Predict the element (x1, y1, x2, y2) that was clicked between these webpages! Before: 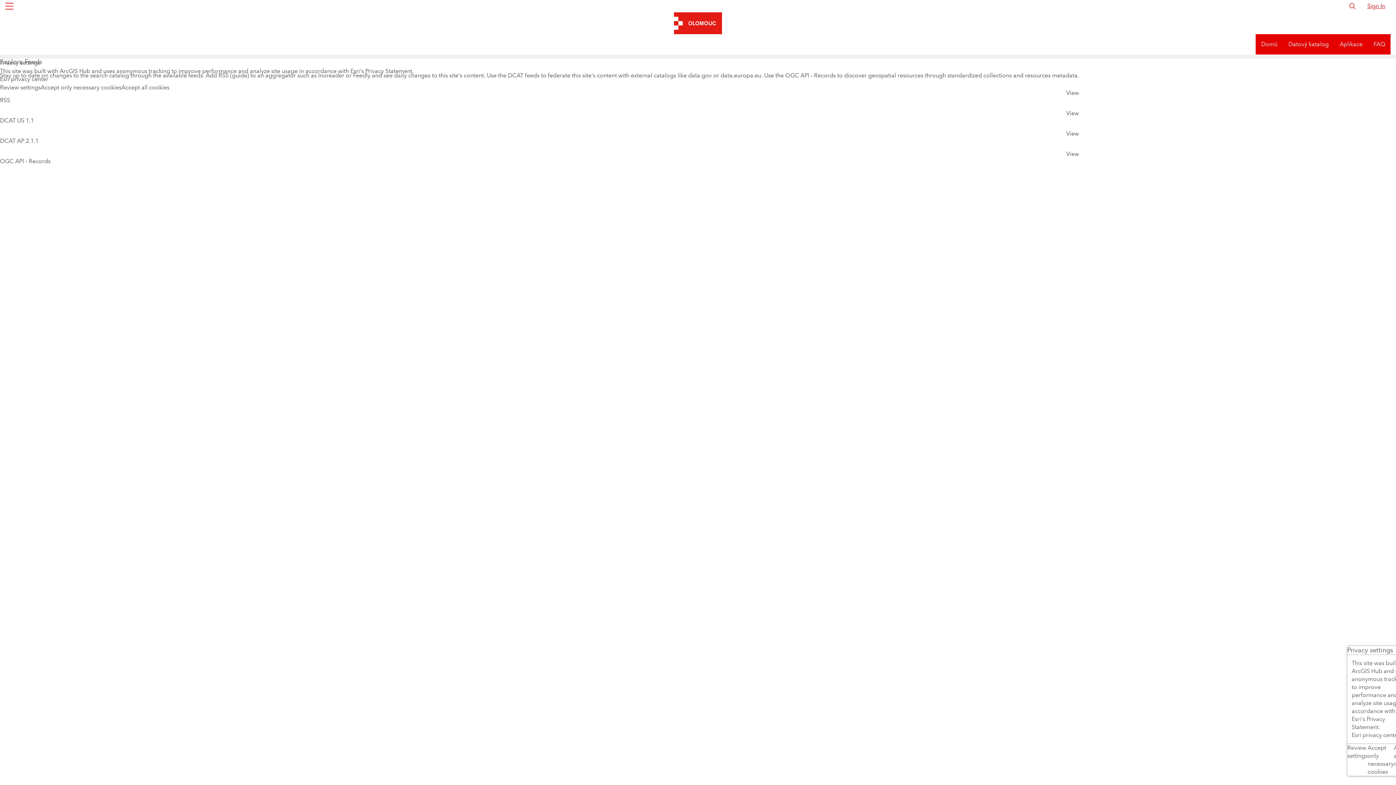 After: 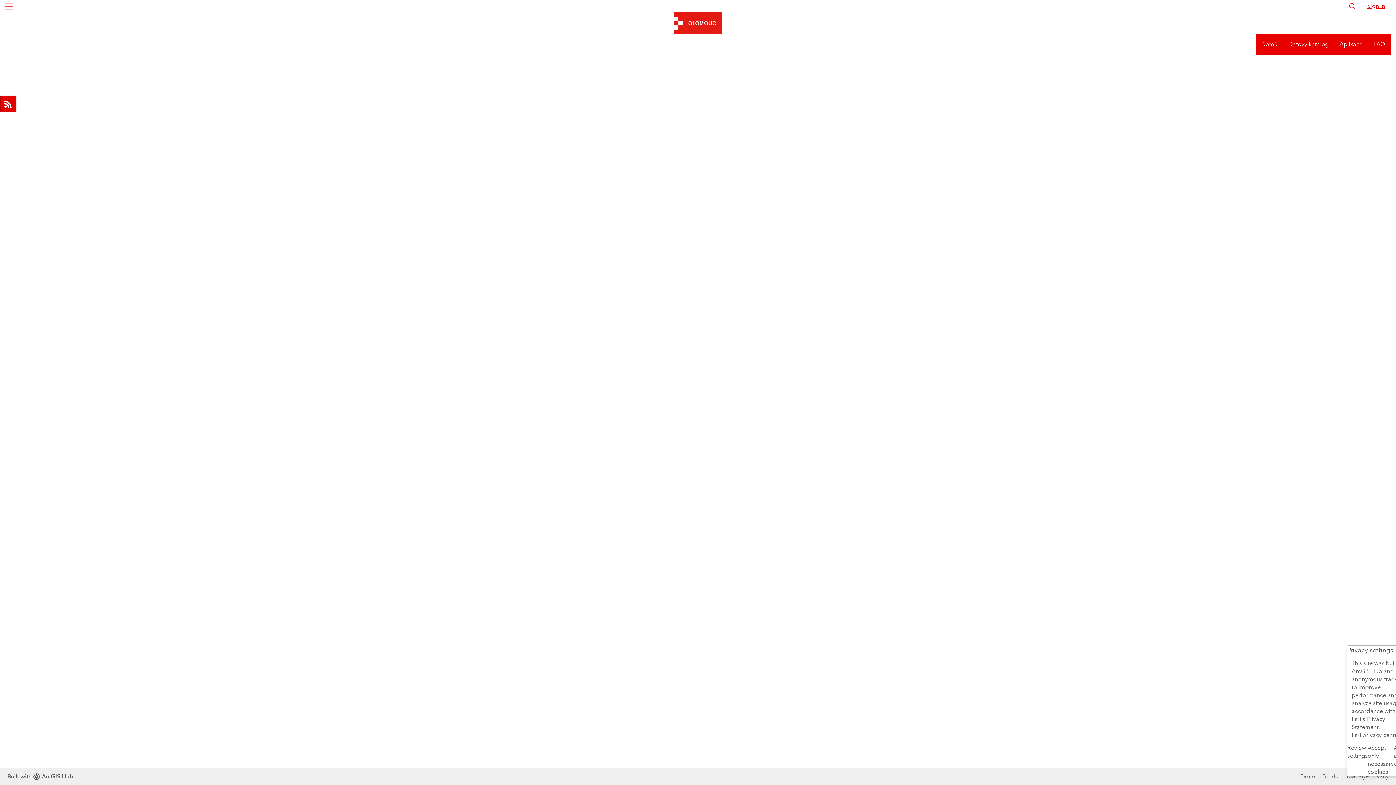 Action: bbox: (1283, 21, 1334, 41) label: Datový katalog